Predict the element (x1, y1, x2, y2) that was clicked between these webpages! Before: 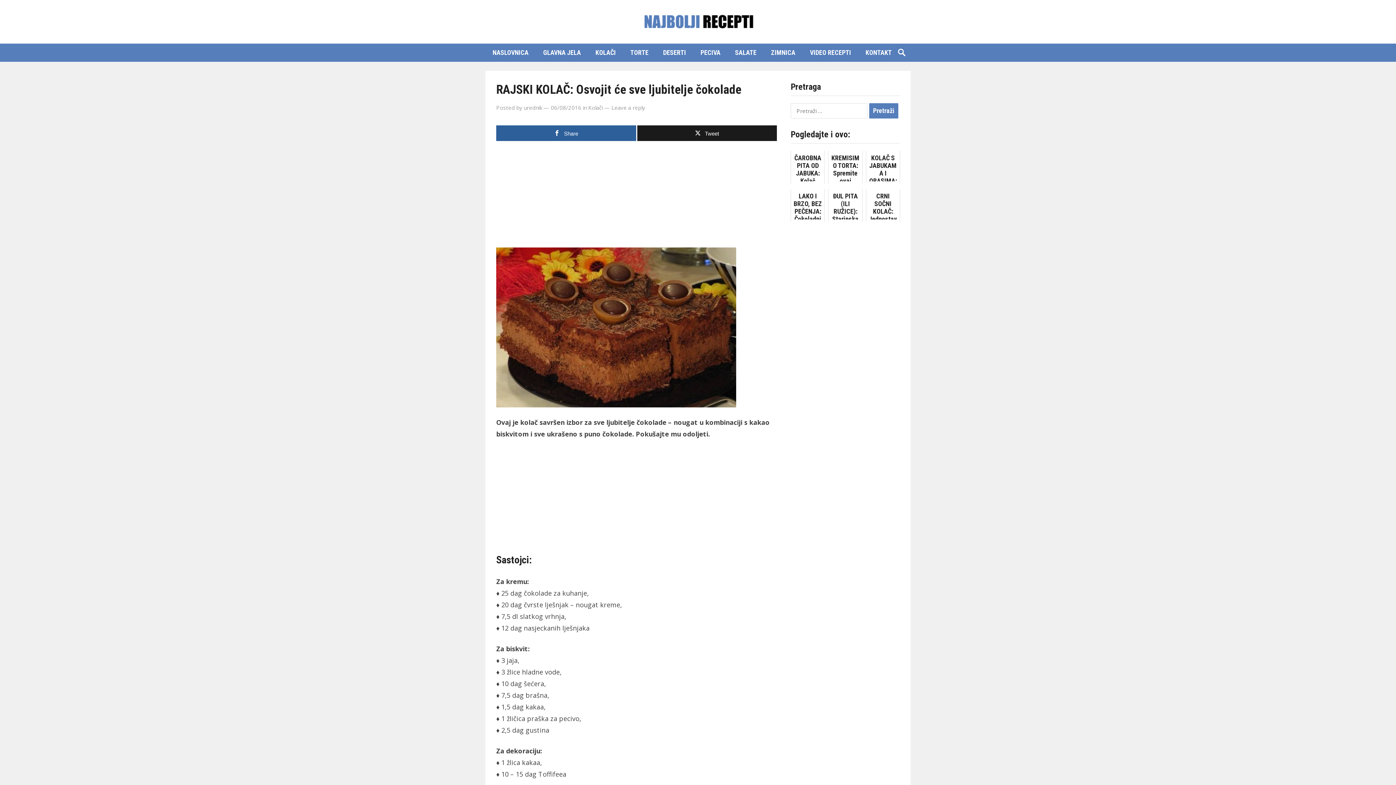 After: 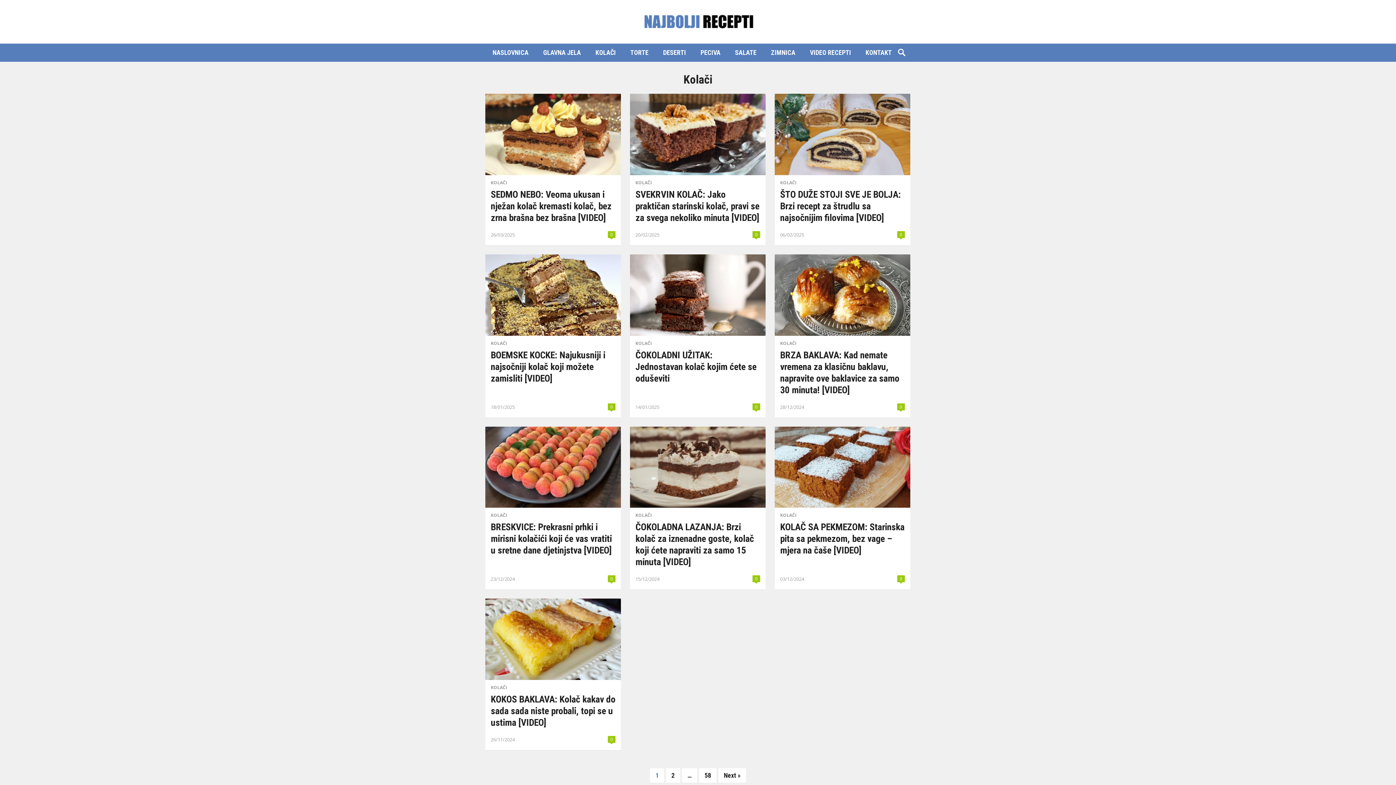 Action: label: KOLAČI bbox: (588, 43, 623, 61)